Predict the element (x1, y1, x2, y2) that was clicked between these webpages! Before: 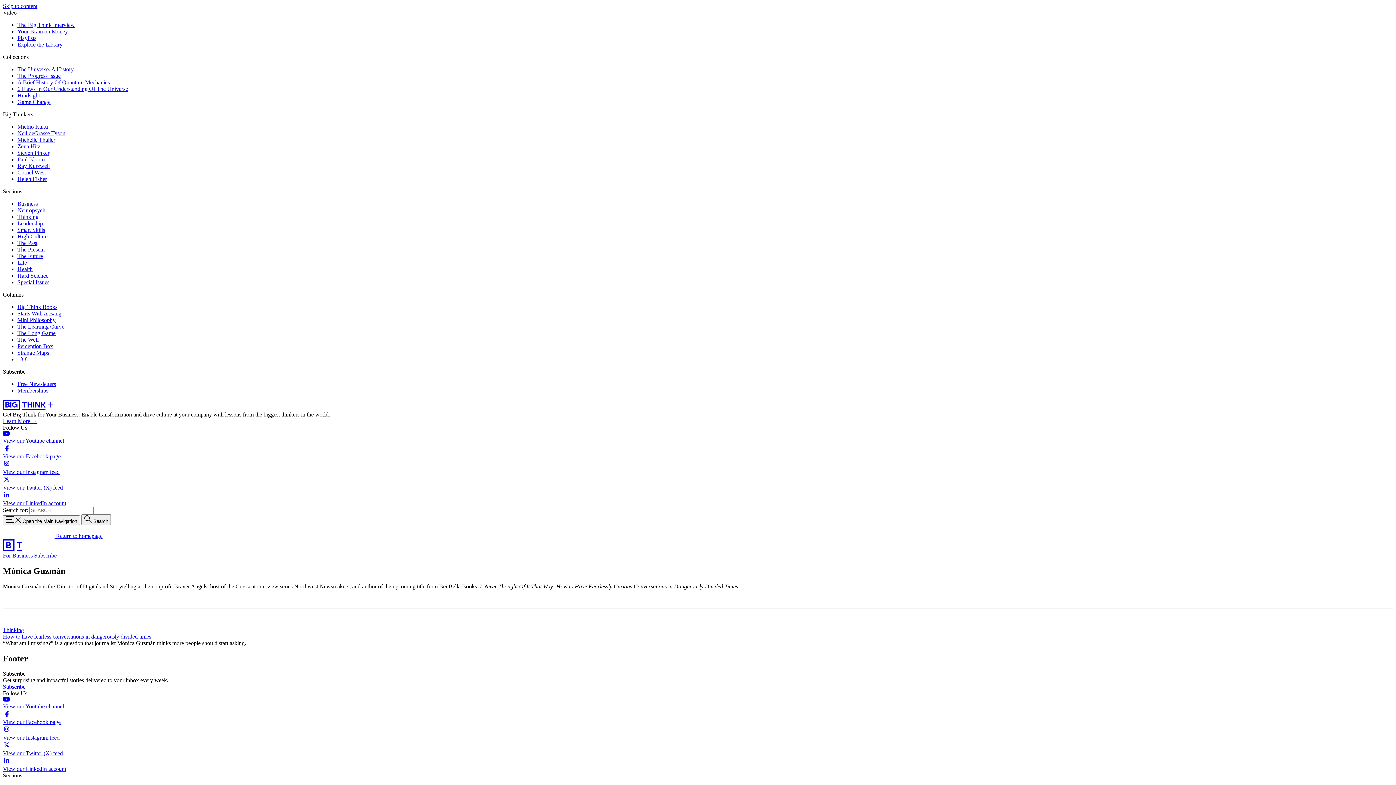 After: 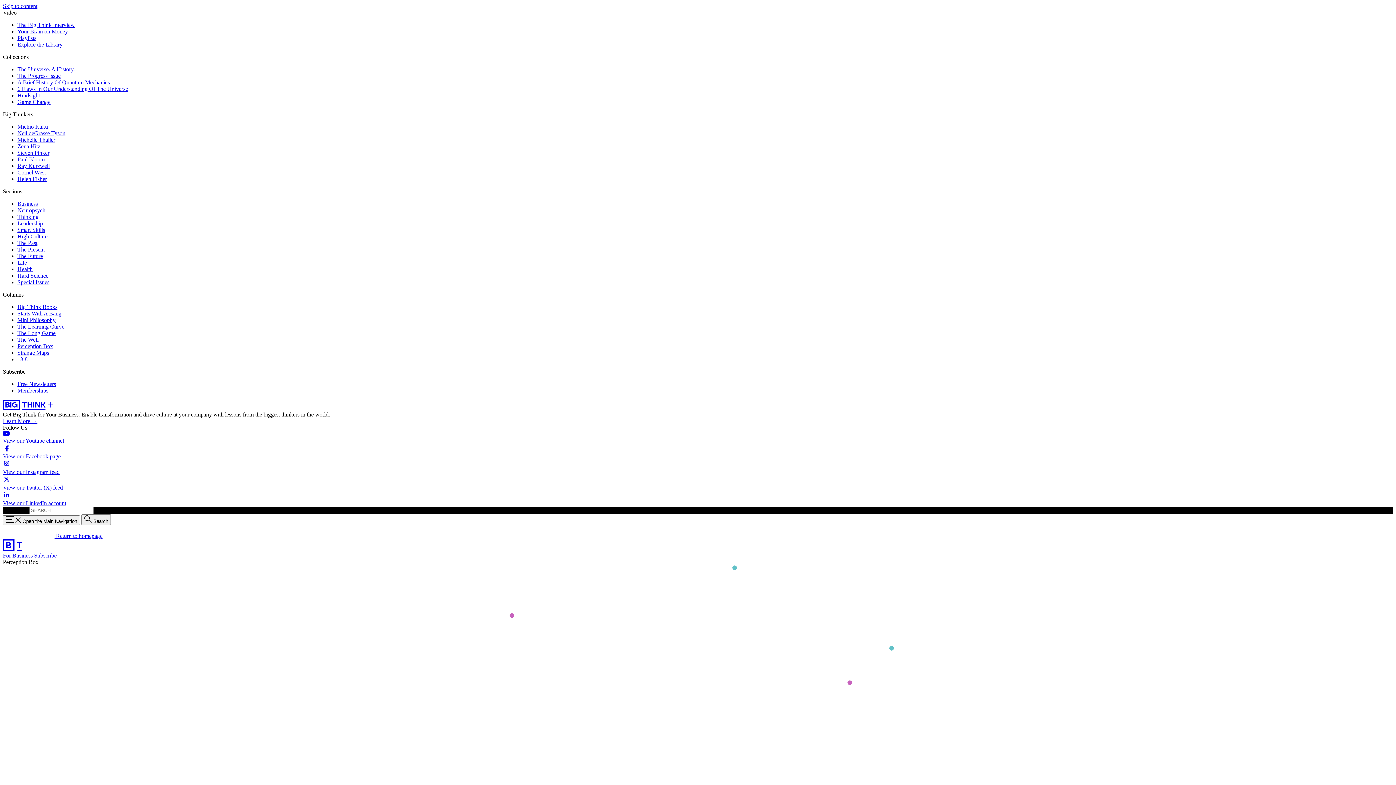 Action: label: Perception Box bbox: (17, 343, 53, 349)